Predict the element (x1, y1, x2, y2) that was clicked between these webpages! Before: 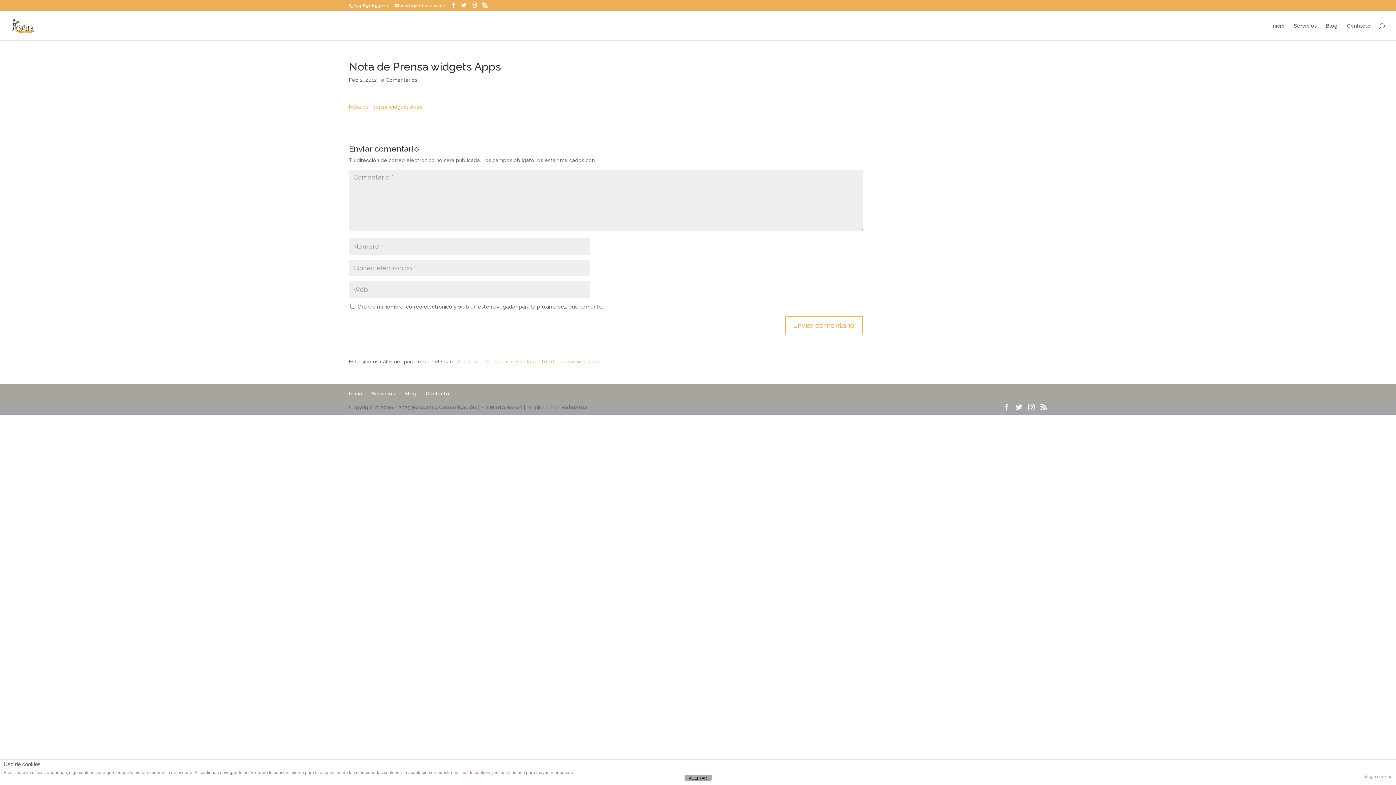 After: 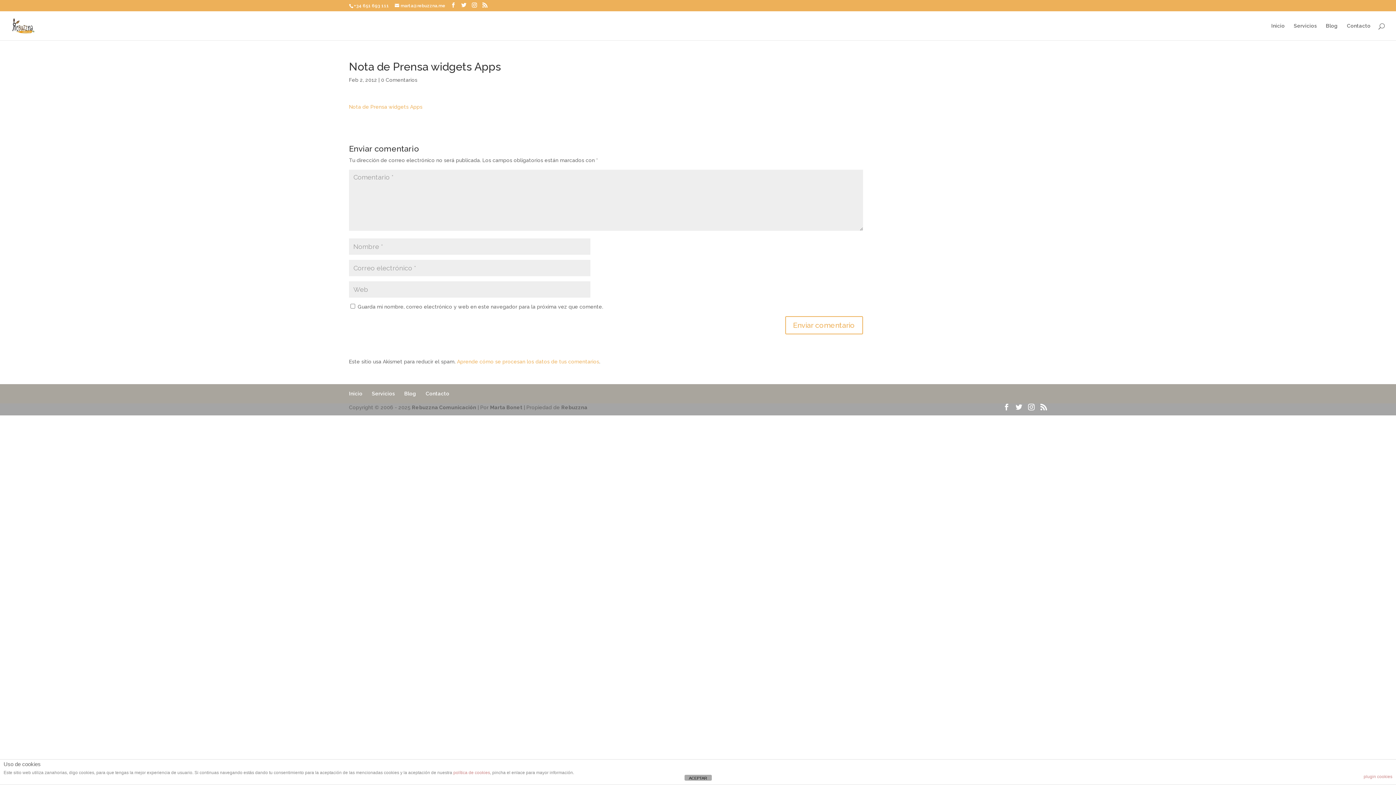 Action: bbox: (349, 104, 422, 109) label: Nota de Prensa widgets Apps